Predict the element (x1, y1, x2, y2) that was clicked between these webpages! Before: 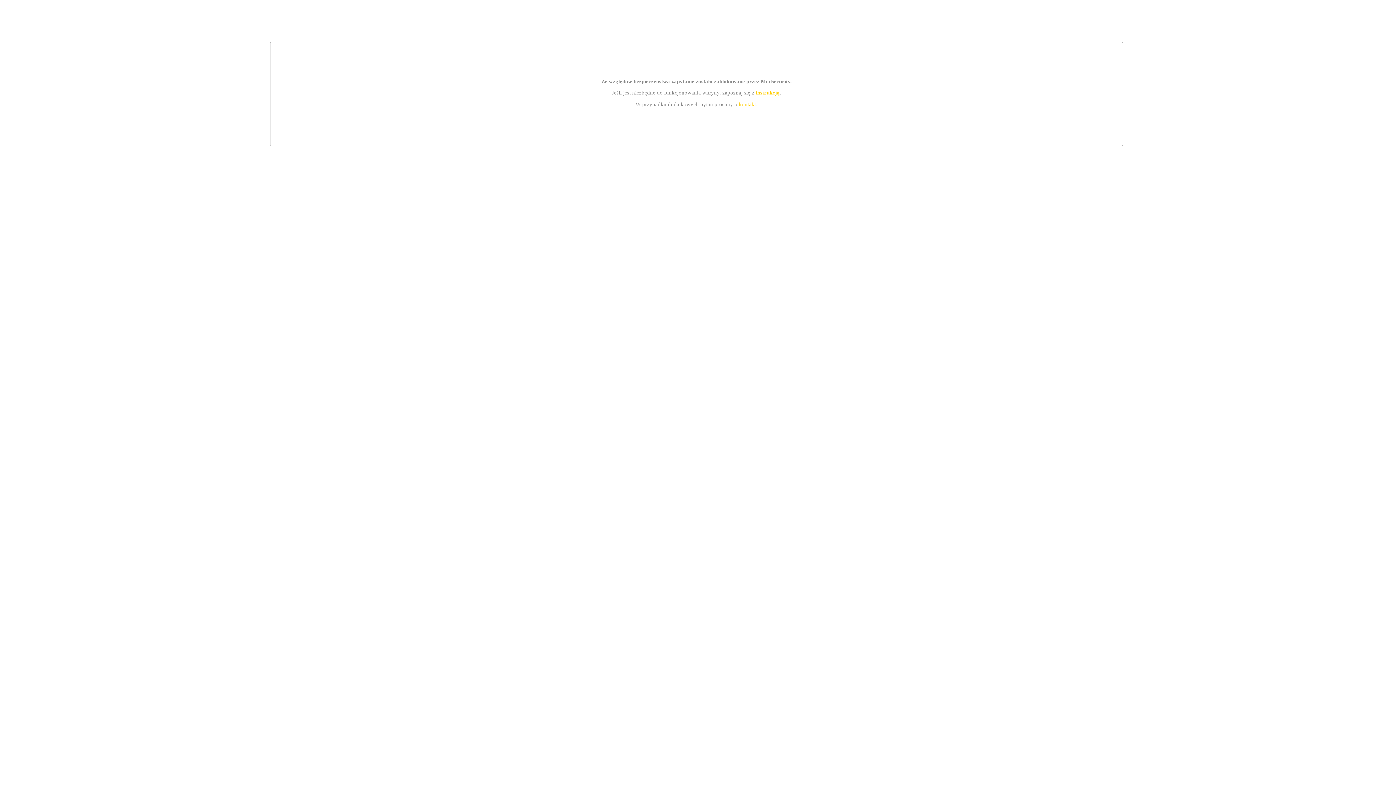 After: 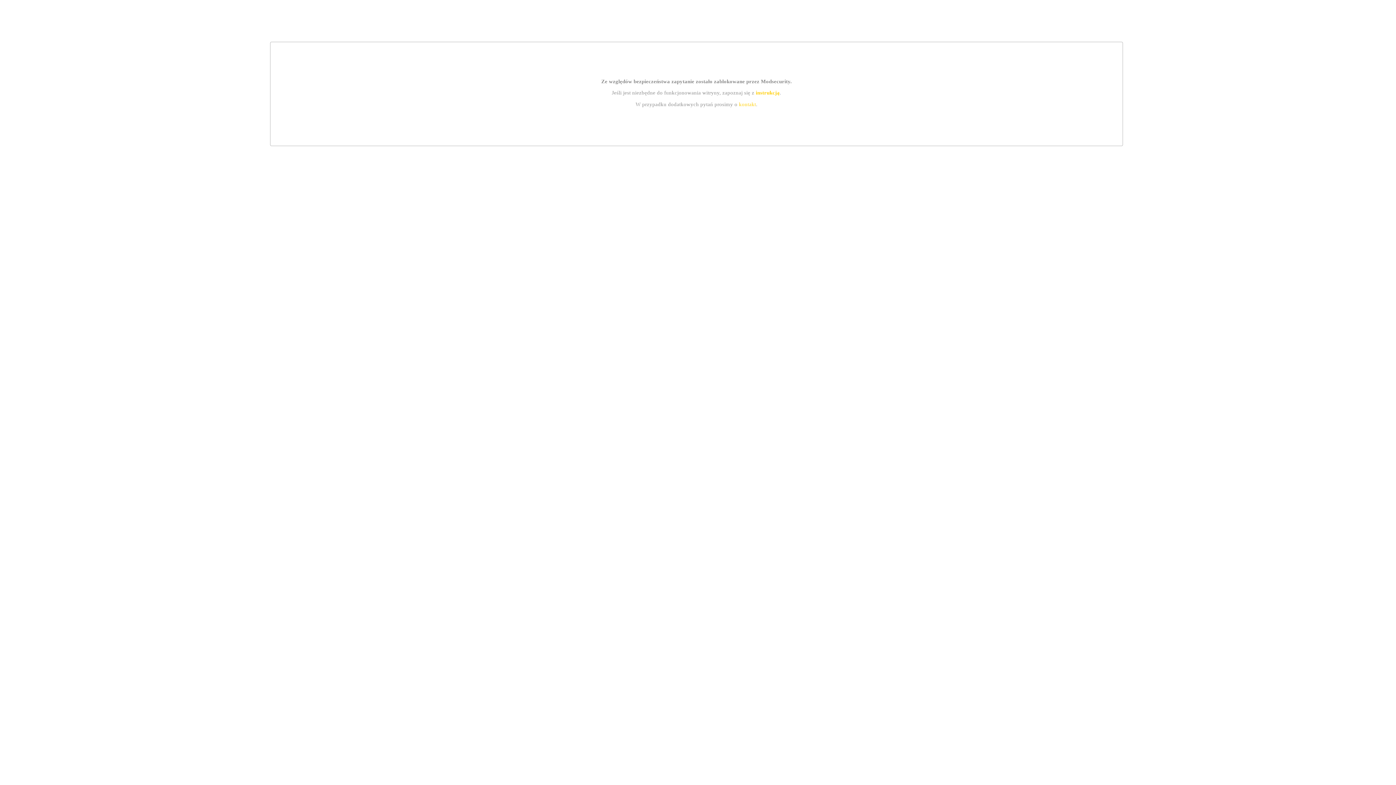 Action: label: kontakt bbox: (739, 101, 756, 107)